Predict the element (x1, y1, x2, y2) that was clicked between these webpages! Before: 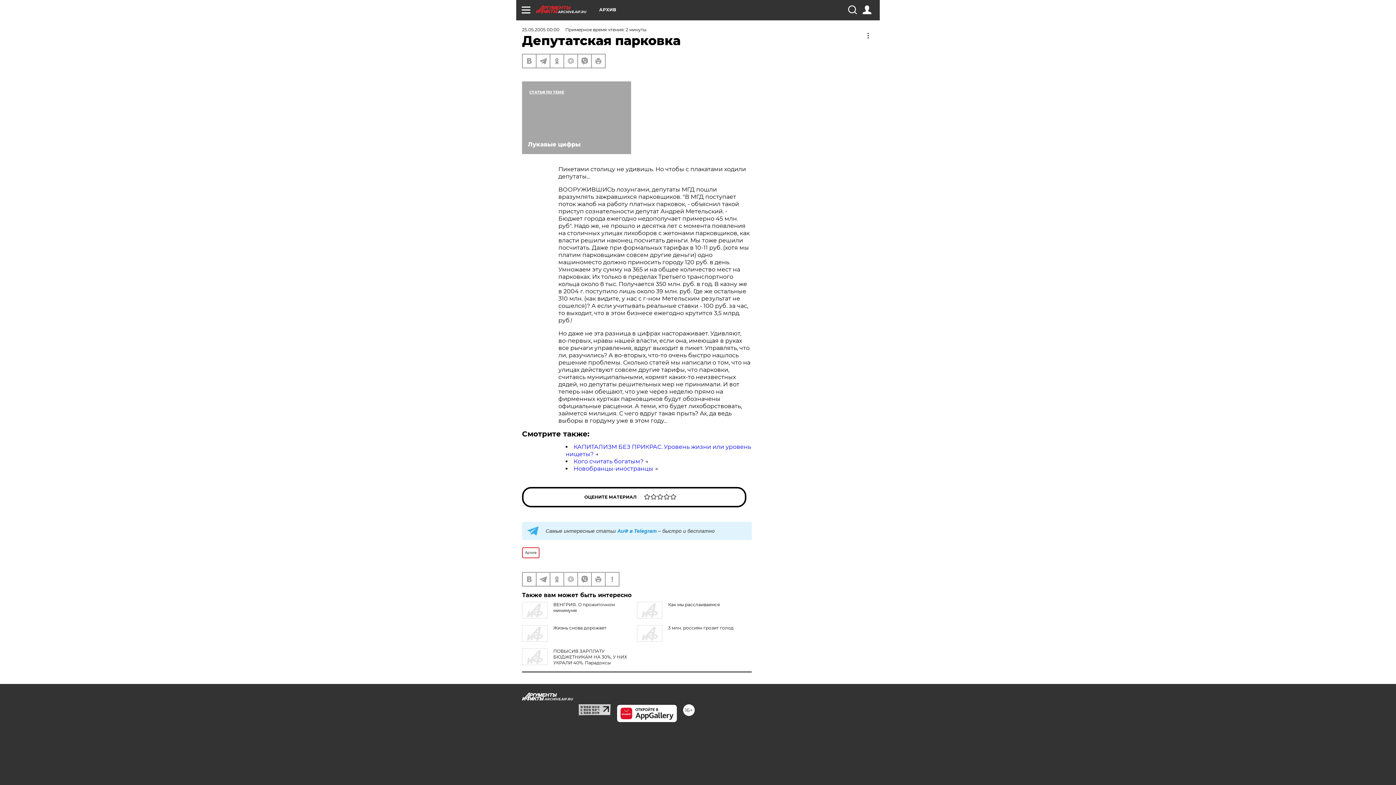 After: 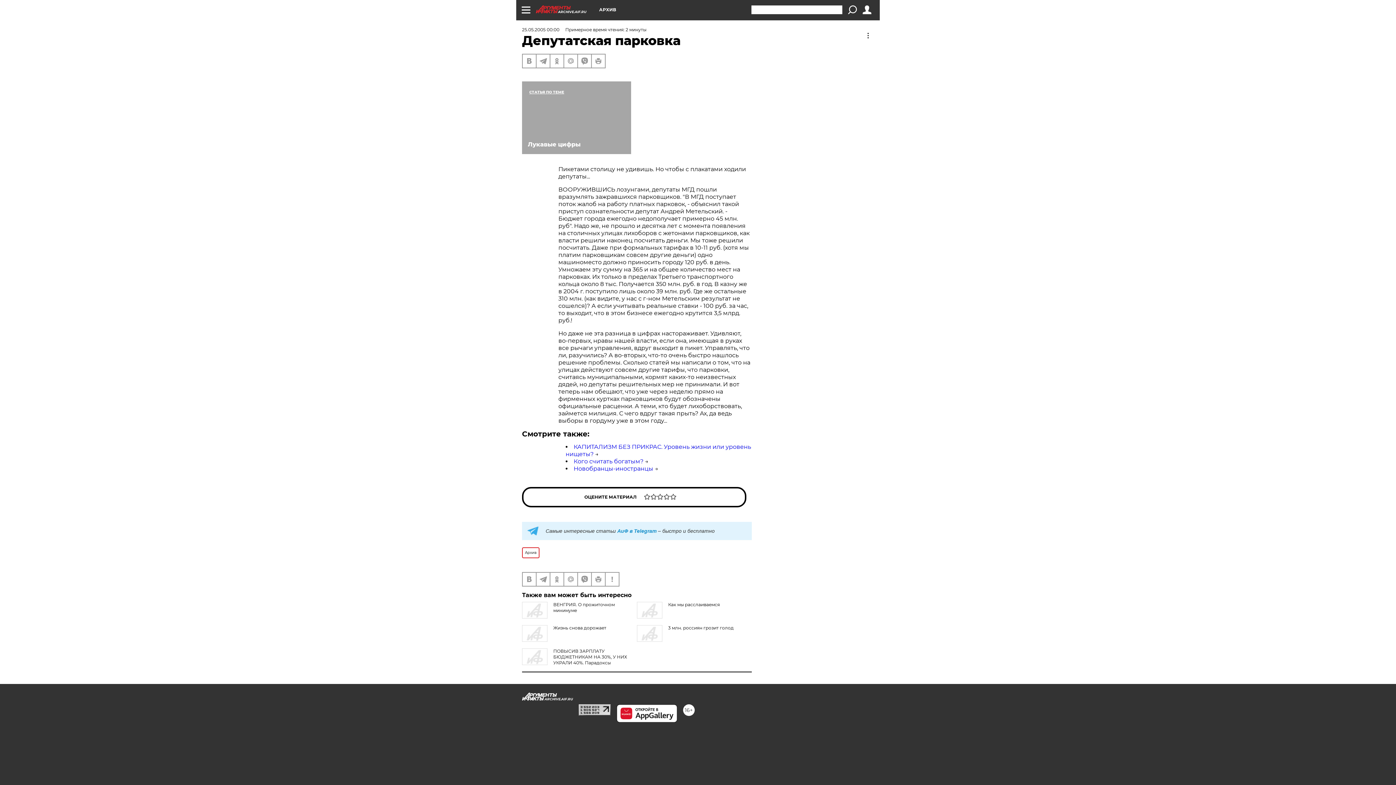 Action: bbox: (848, 5, 856, 14)